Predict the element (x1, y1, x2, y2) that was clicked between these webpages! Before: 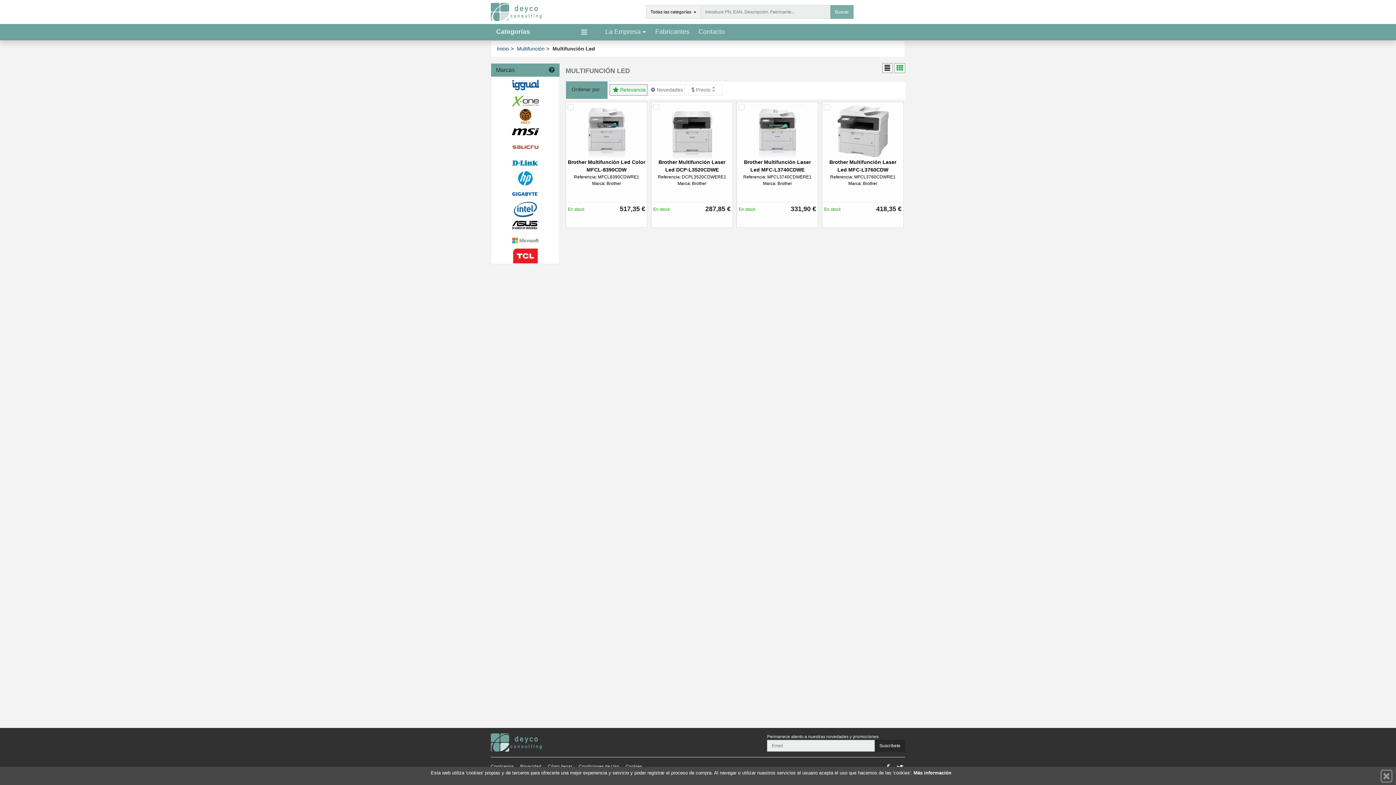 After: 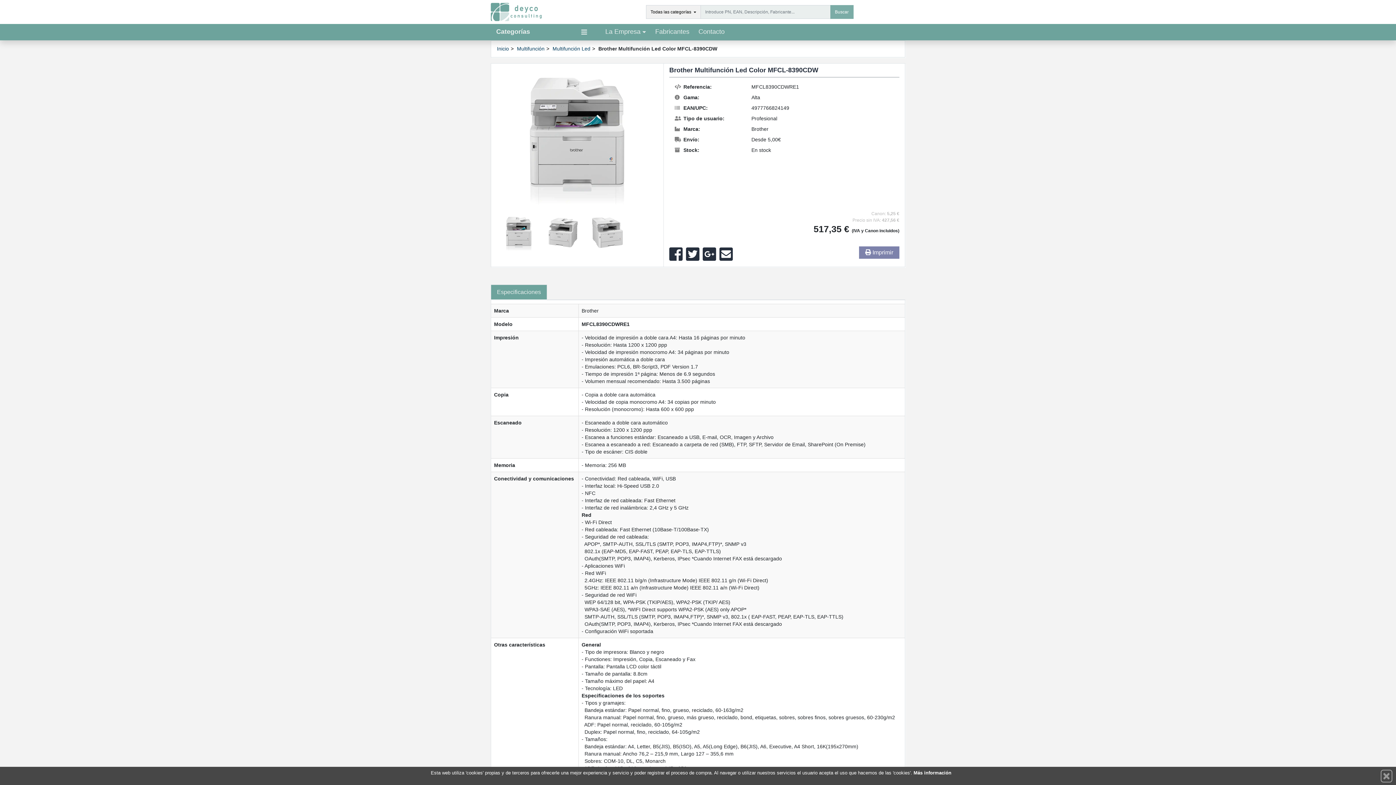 Action: bbox: (566, 102, 647, 202) label: Brother Multifunción Led Color MFCL-8390CDW

Referencia: MFCL8390CDWRE1

Marca: Brother